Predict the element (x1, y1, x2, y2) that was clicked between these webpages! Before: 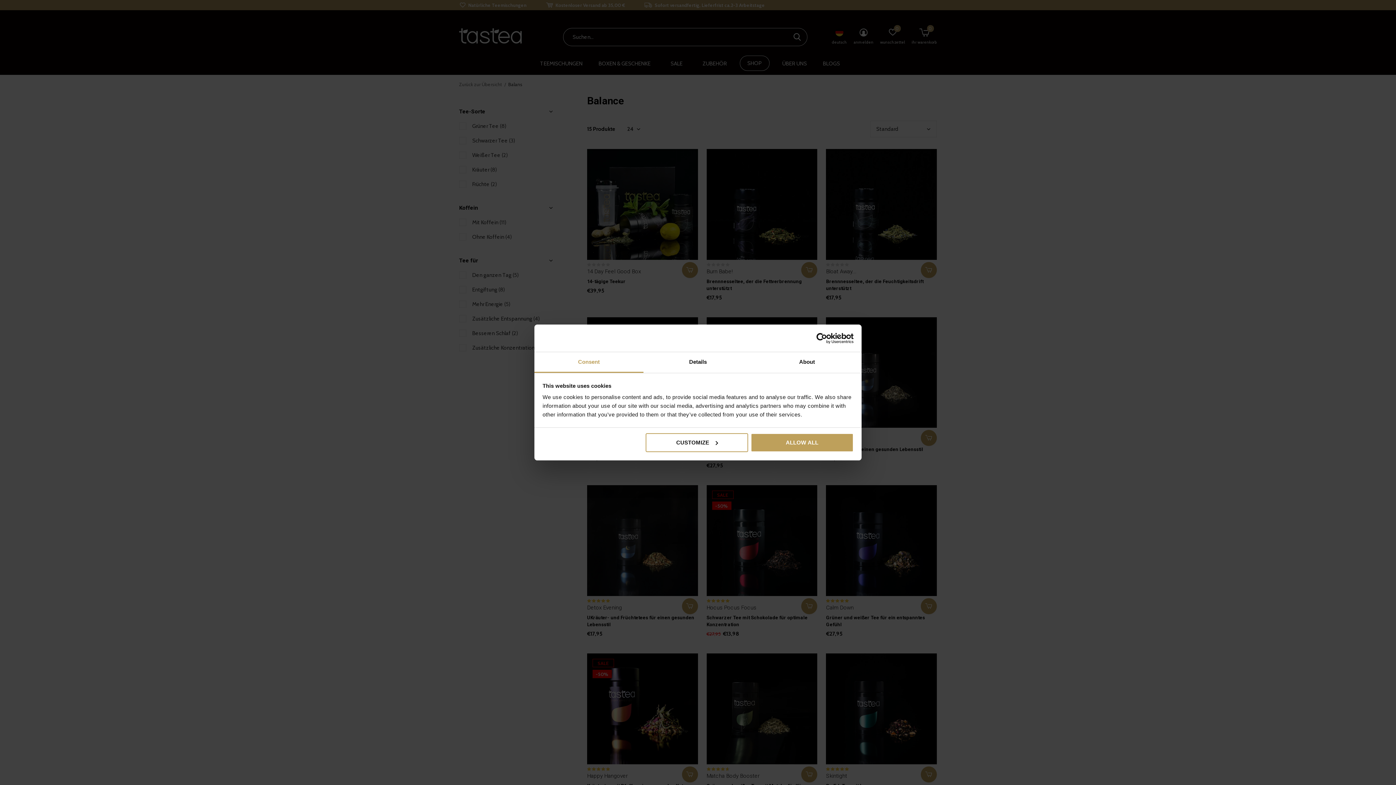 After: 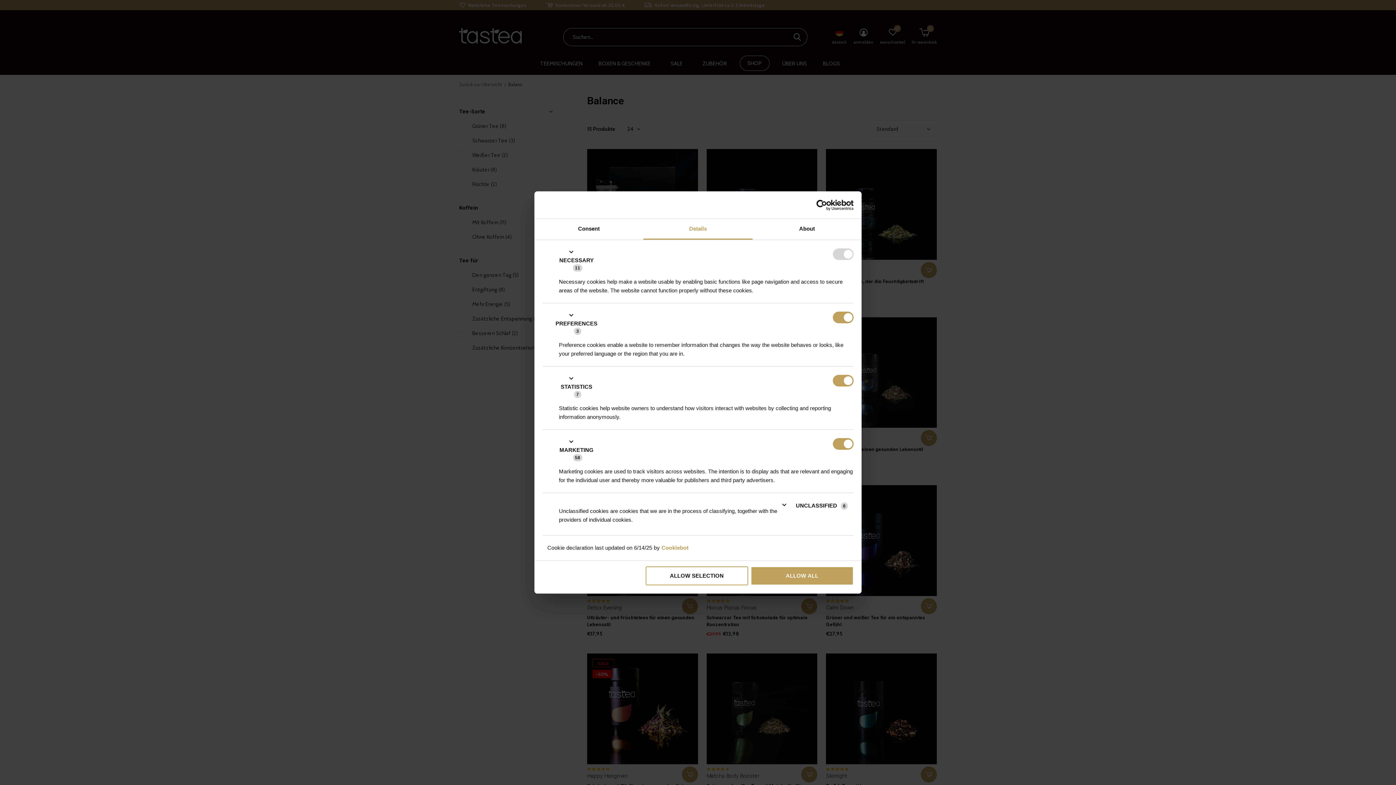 Action: bbox: (645, 433, 748, 452) label: CUSTOMIZE